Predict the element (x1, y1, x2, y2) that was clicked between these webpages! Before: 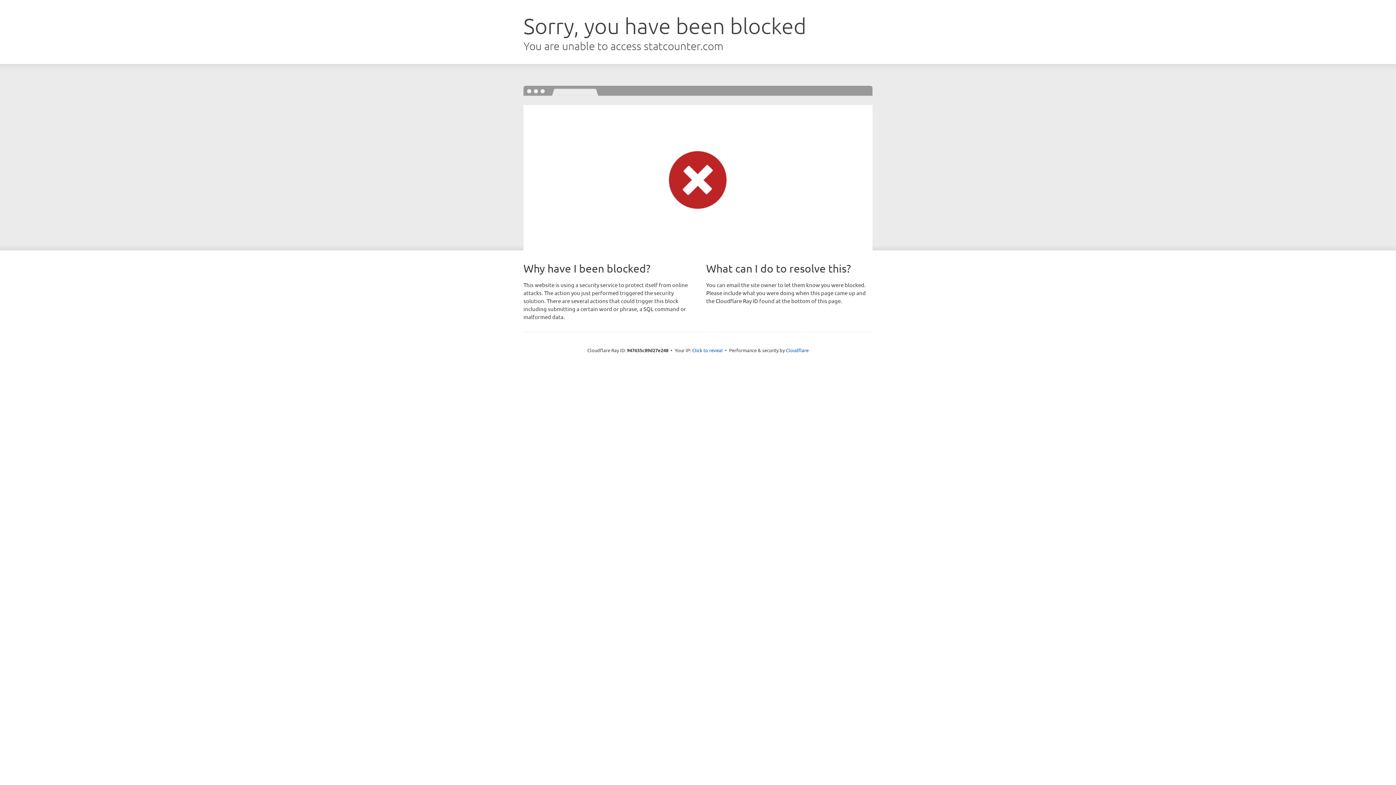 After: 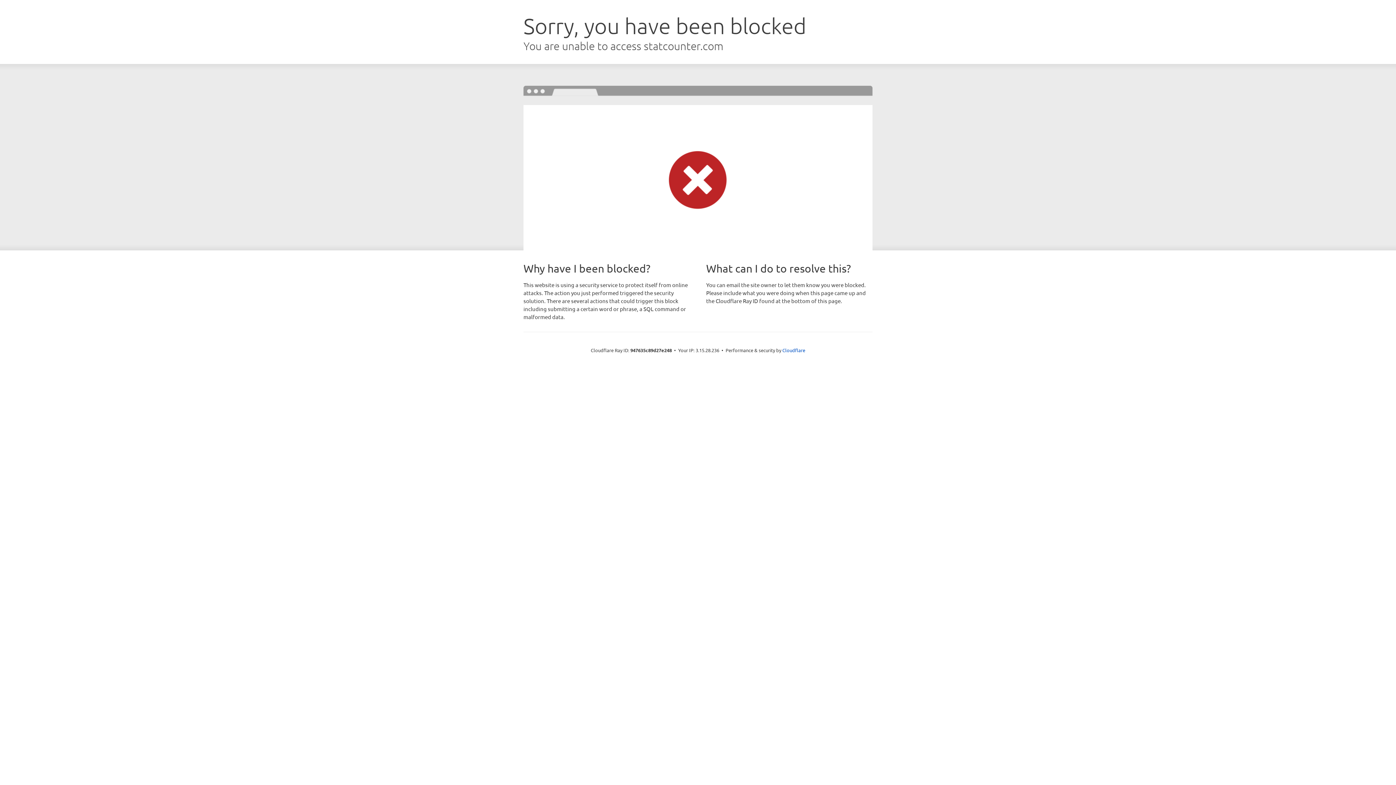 Action: bbox: (692, 346, 722, 353) label: Click to reveal